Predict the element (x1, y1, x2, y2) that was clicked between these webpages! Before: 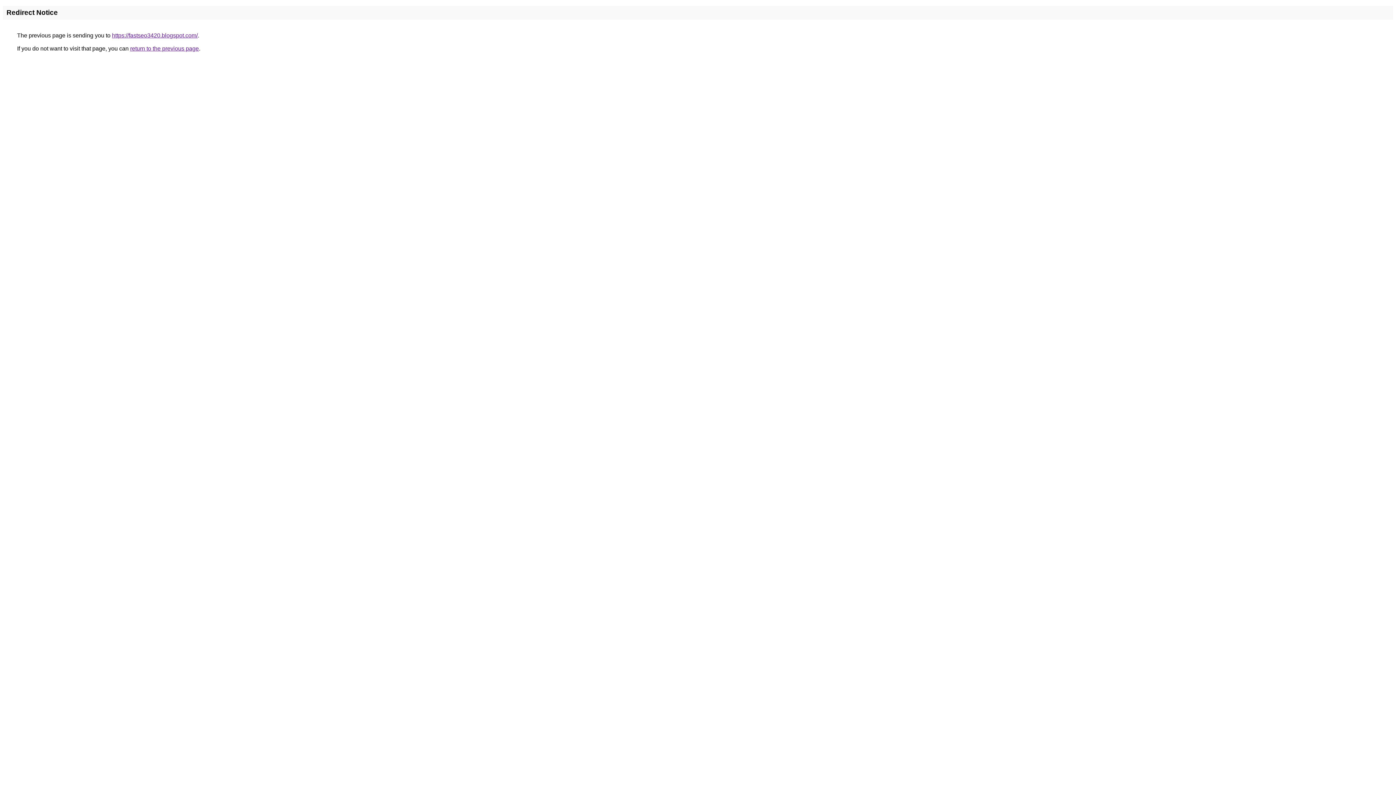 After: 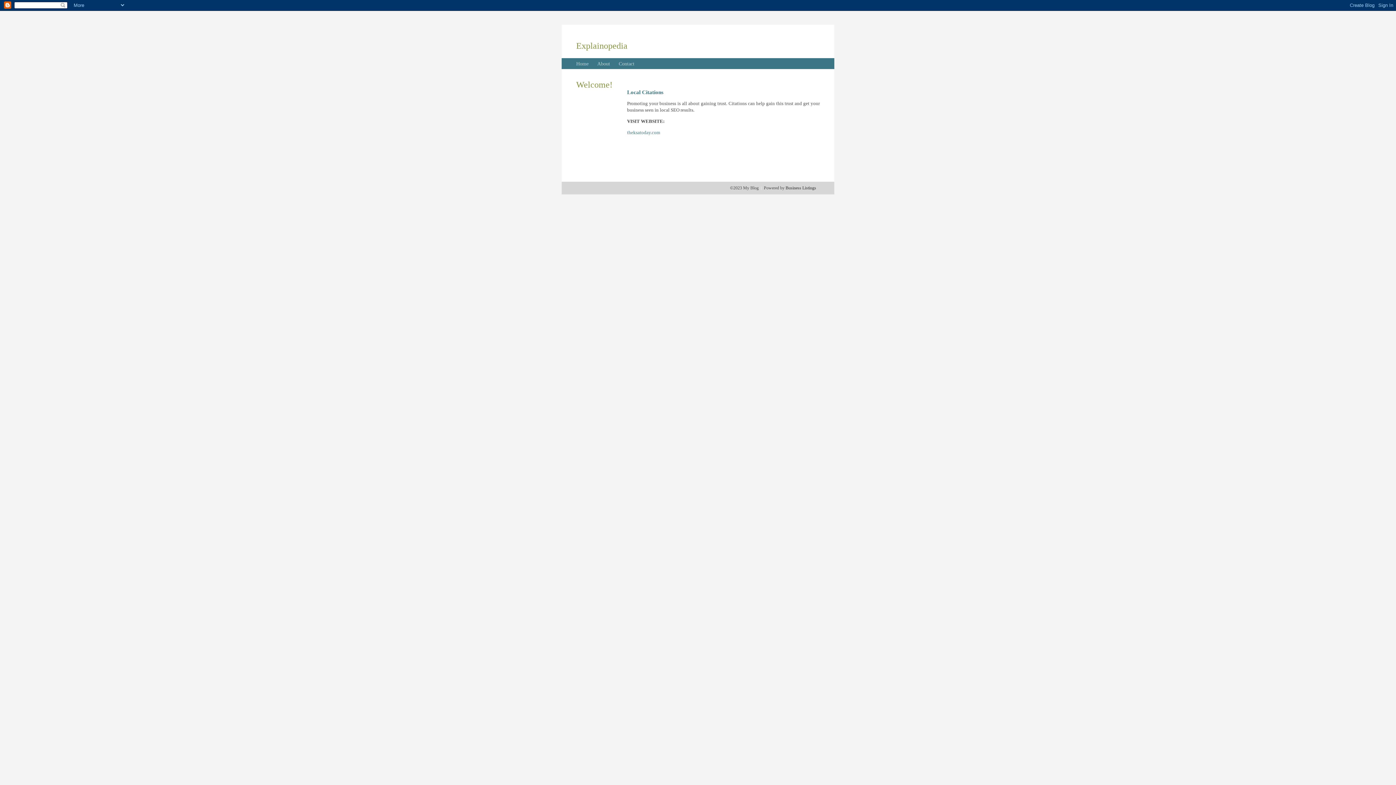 Action: bbox: (112, 32, 197, 38) label: https://fastseo3420.blogspot.com/